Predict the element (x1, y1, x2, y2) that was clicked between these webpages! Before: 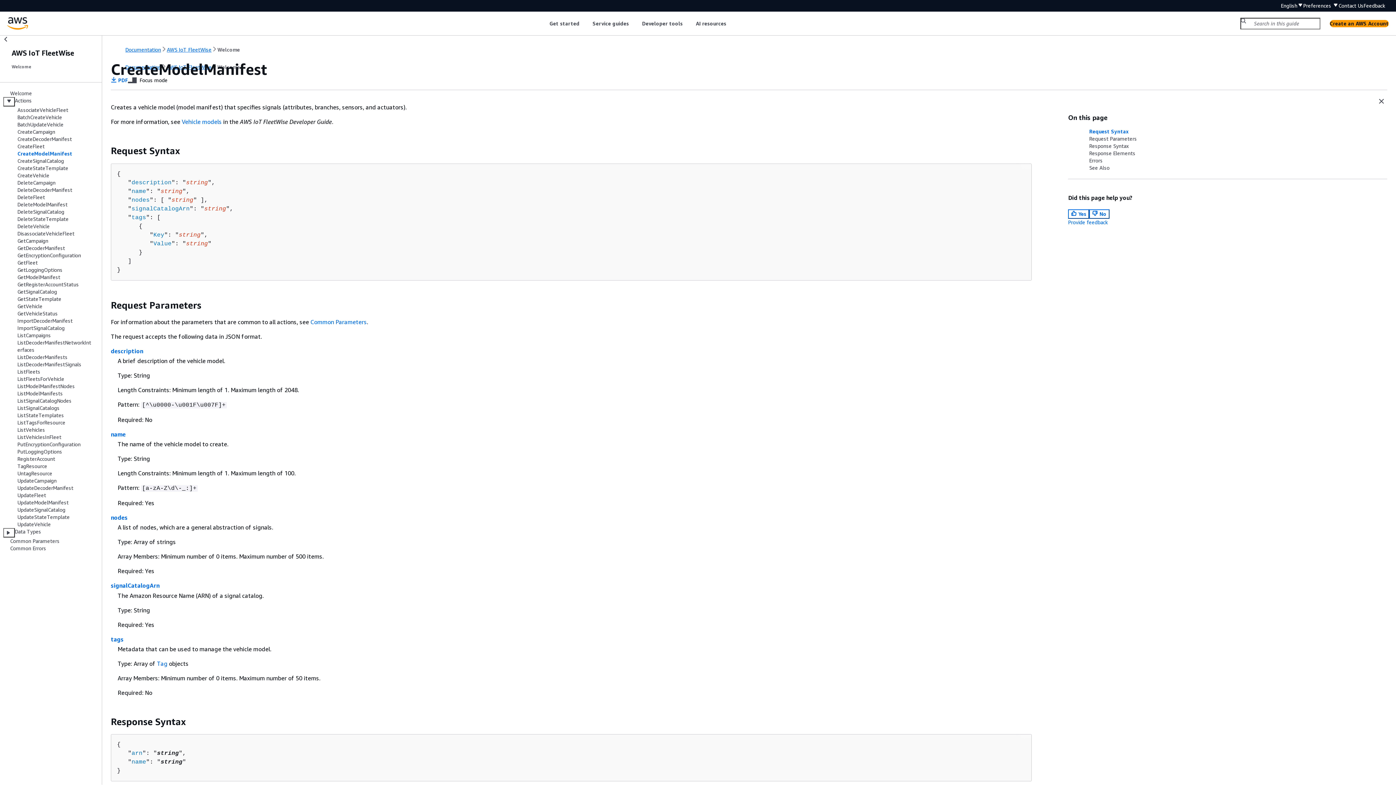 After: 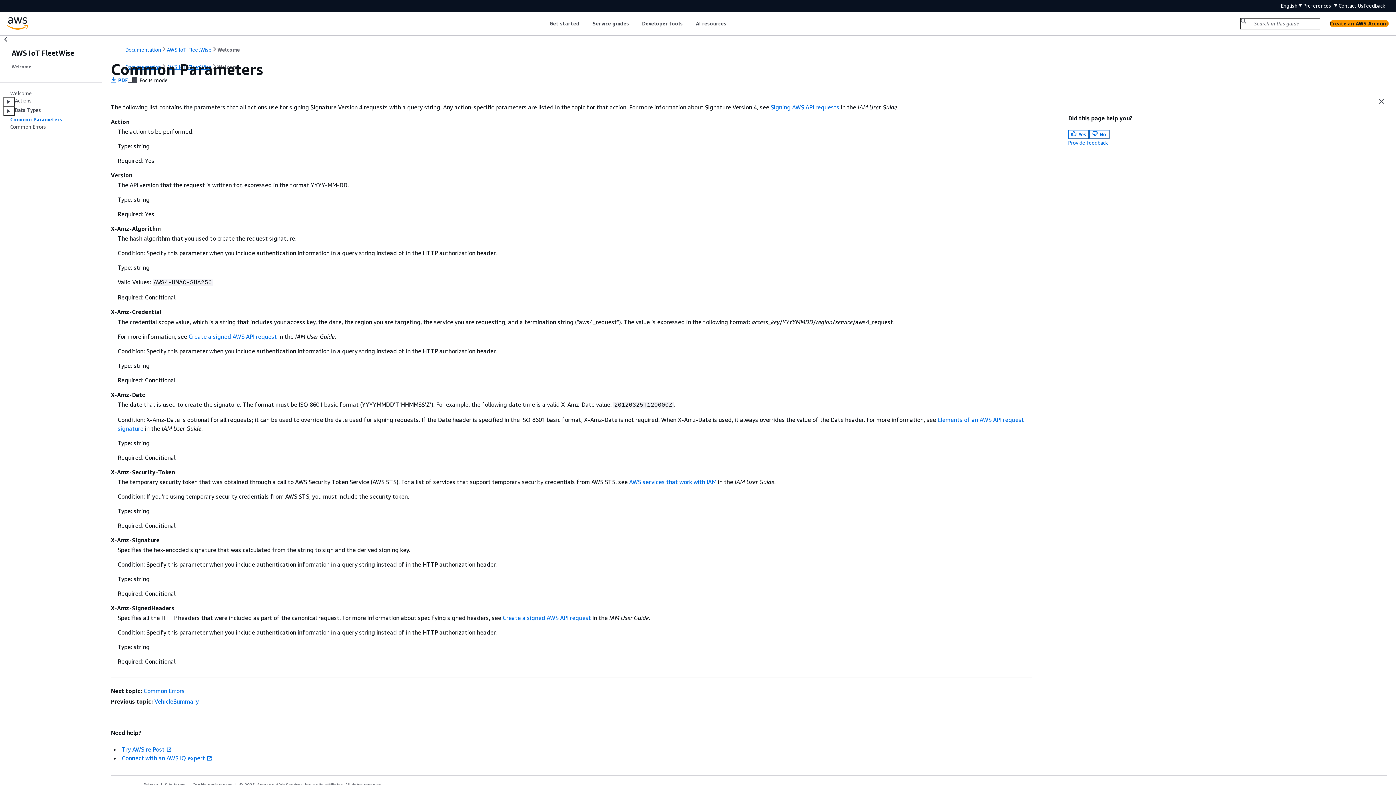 Action: bbox: (310, 318, 366, 325) label: Common Parameters